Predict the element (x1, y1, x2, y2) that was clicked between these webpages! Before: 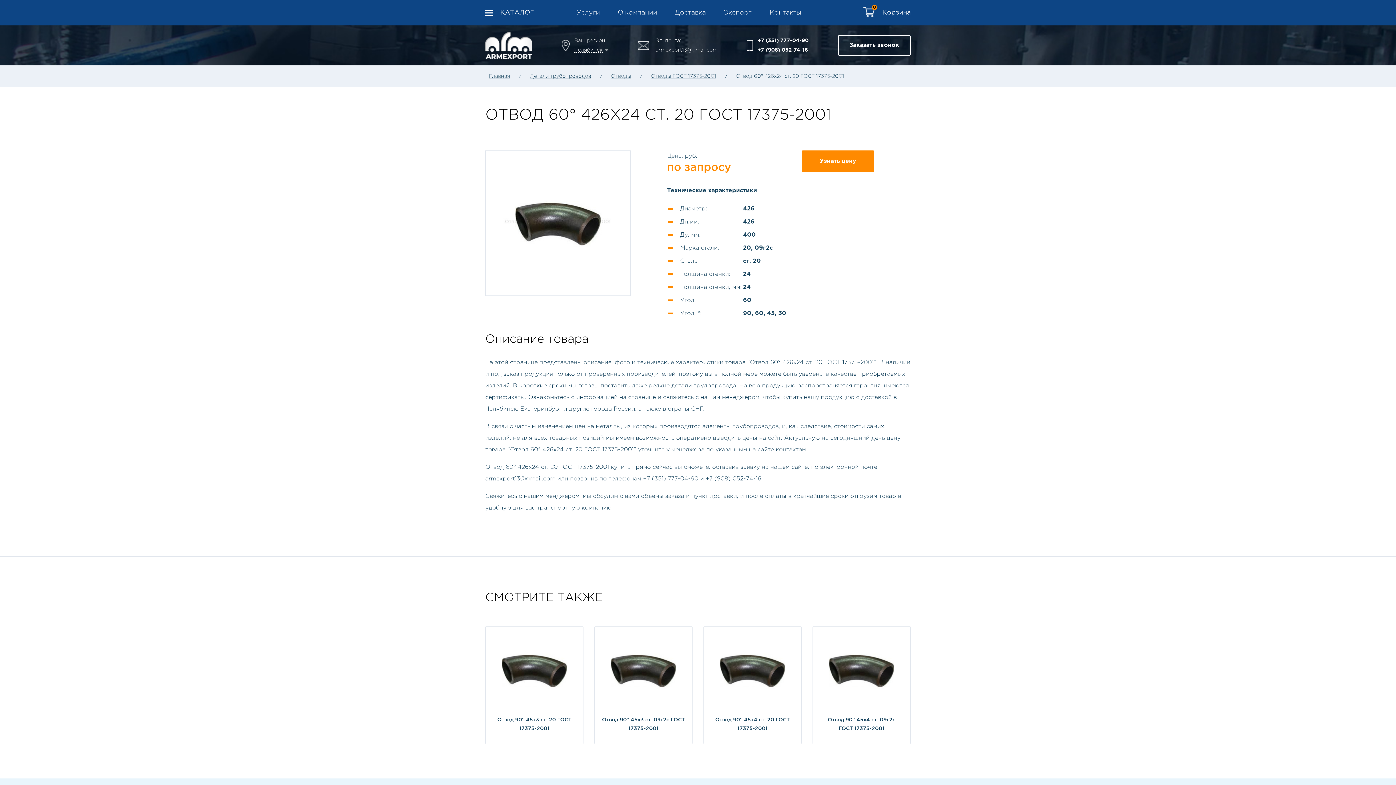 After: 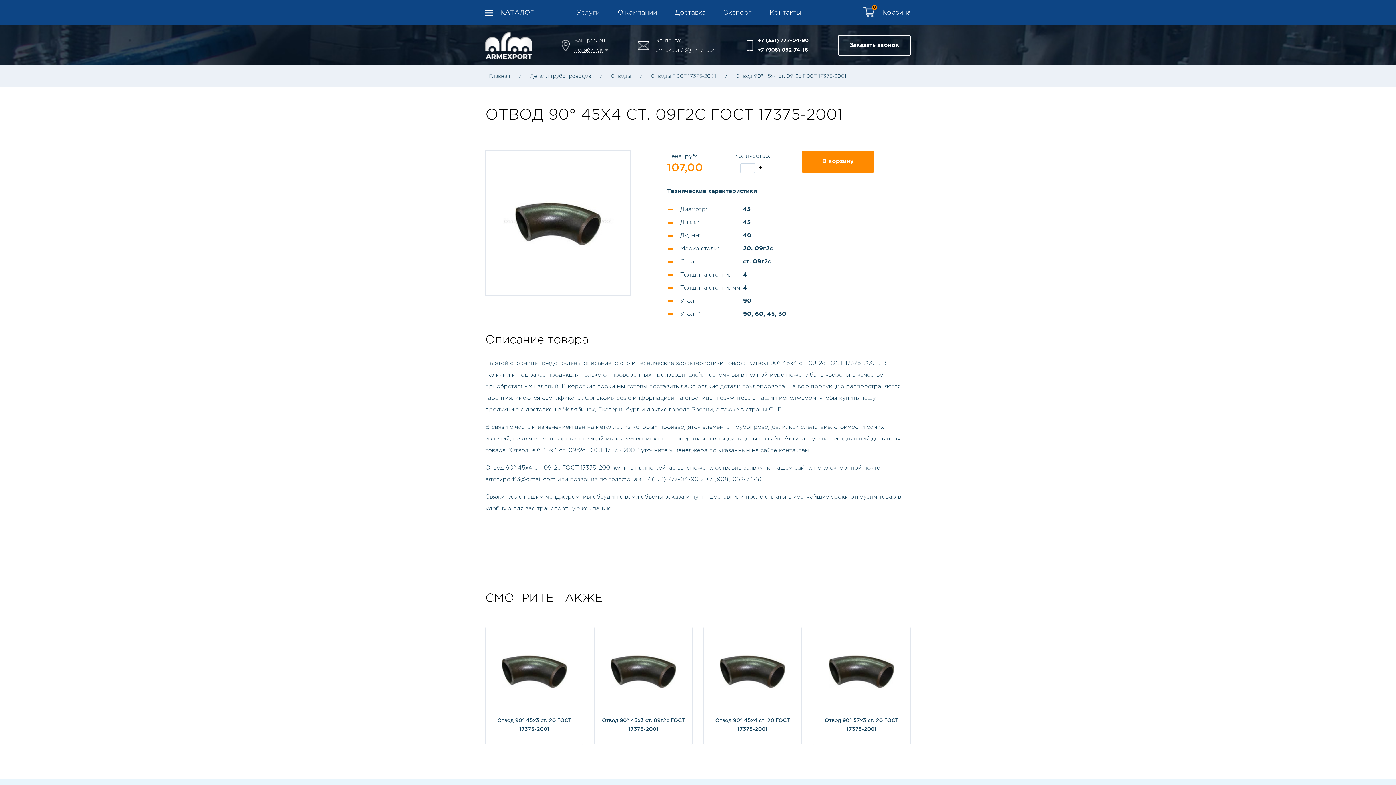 Action: bbox: (812, 626, 910, 744) label: Отвод 90° 45х4 ст. 09г2с ГОСТ 17375-2001